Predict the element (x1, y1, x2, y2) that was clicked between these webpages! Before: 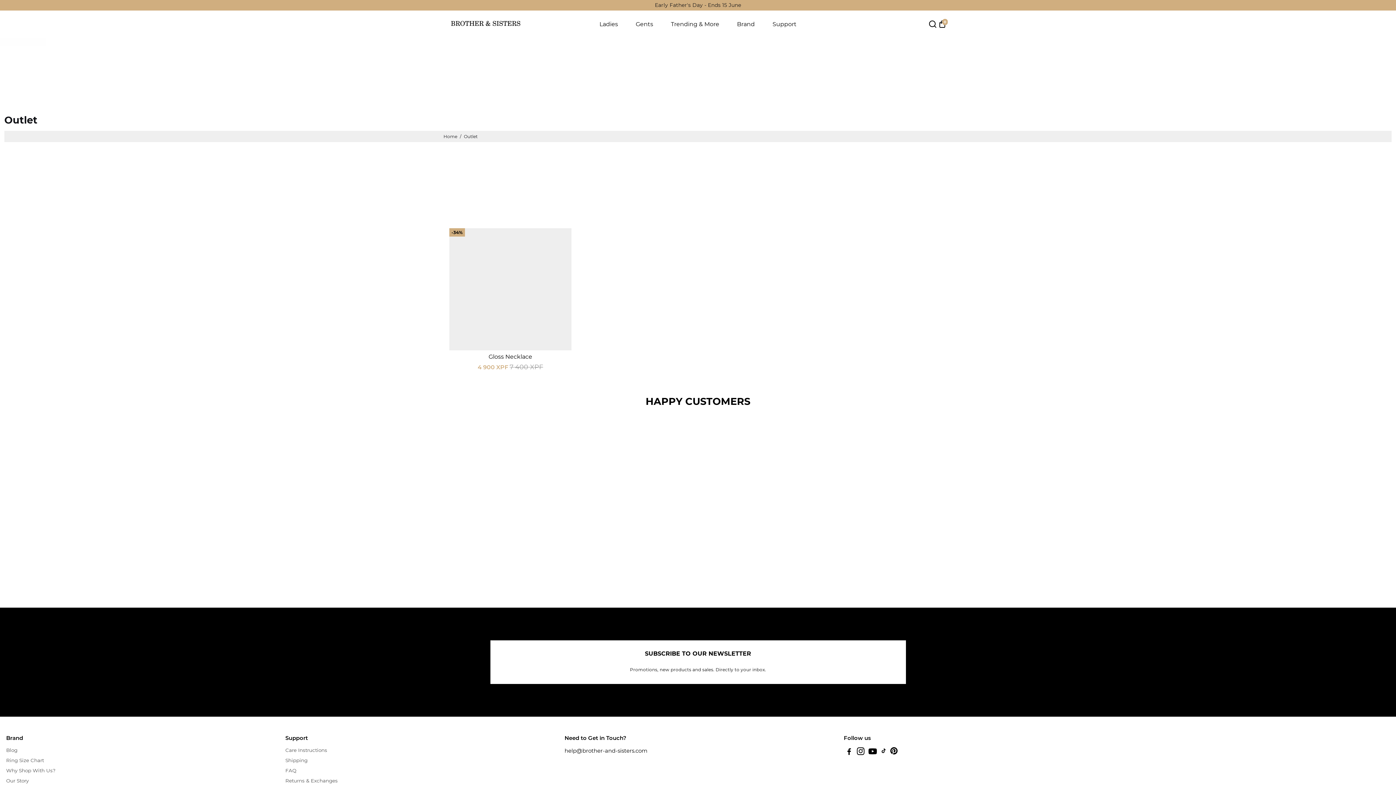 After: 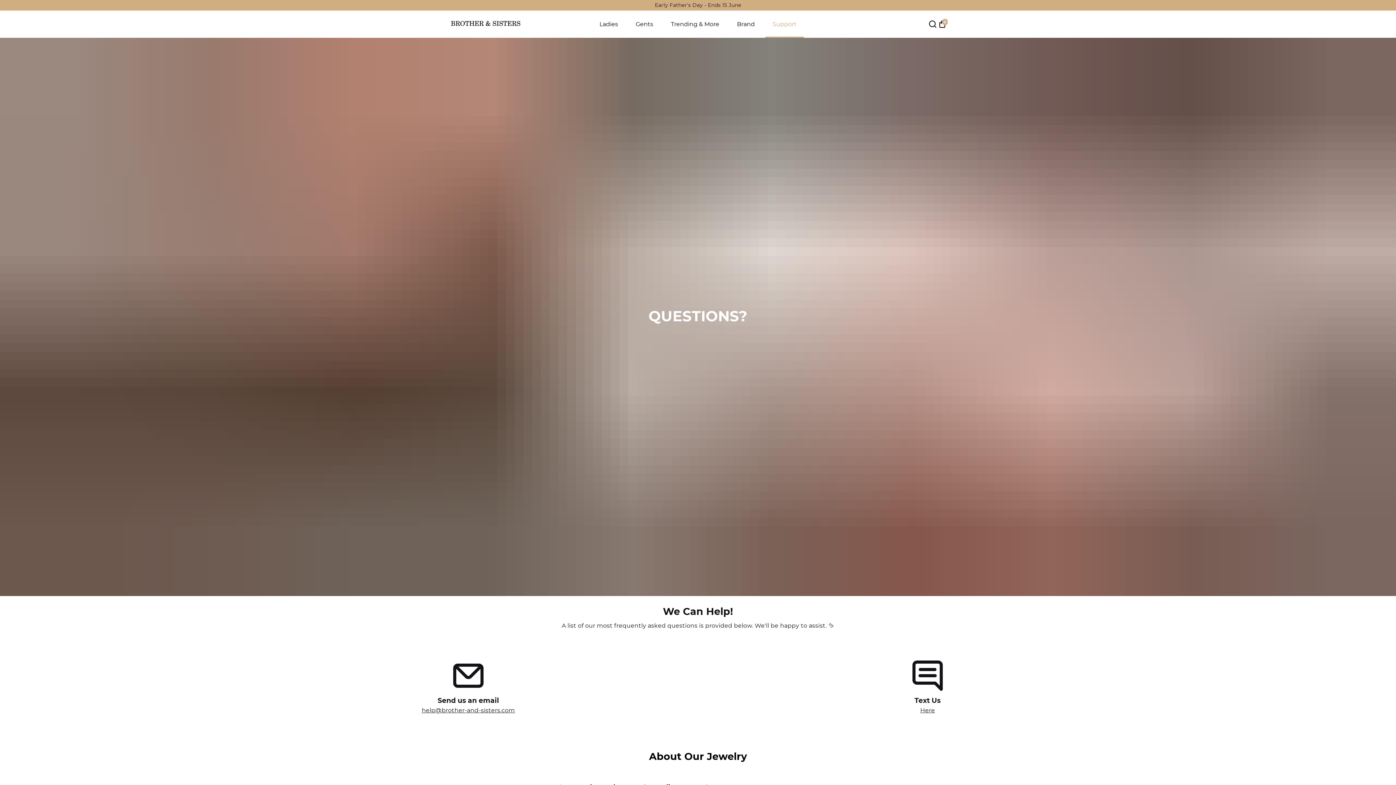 Action: bbox: (285, 768, 337, 773) label: FAQ